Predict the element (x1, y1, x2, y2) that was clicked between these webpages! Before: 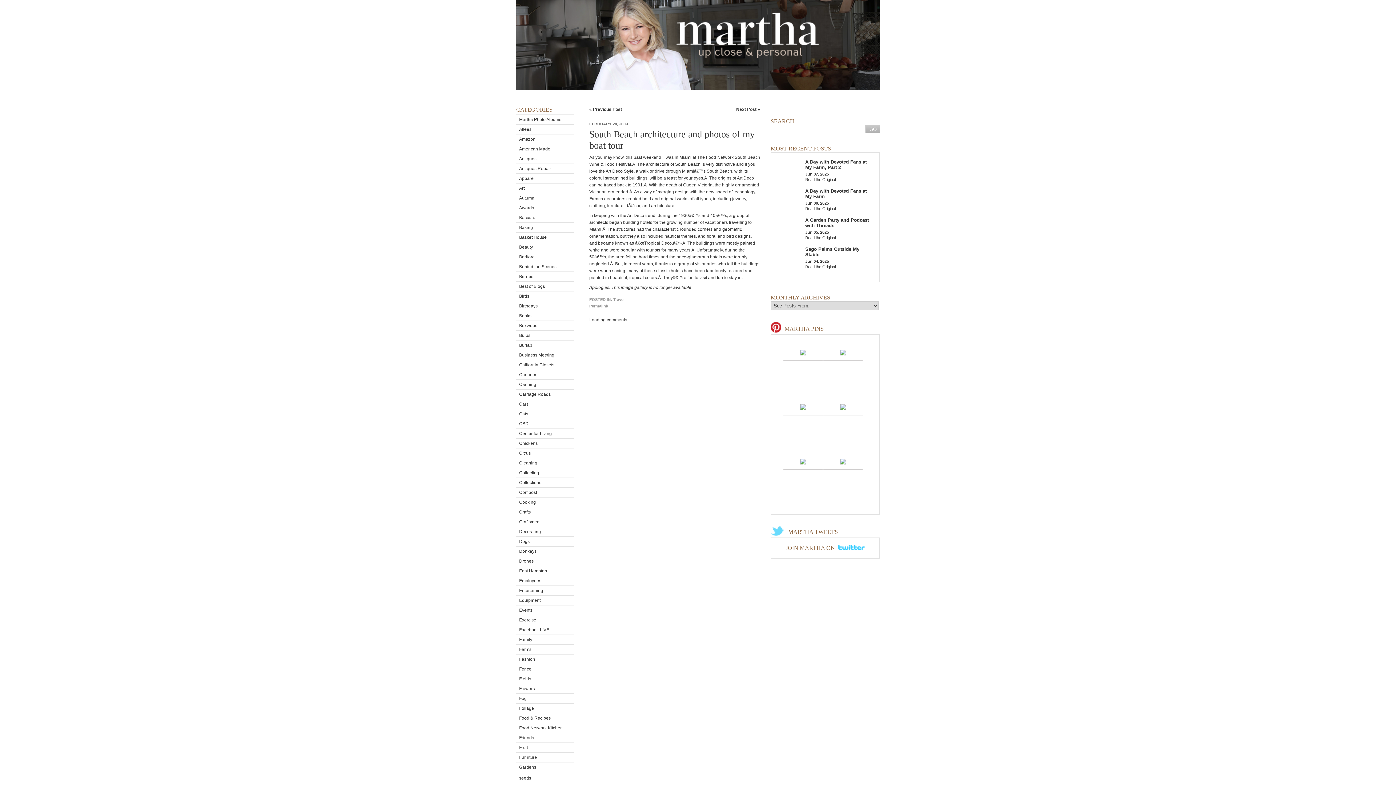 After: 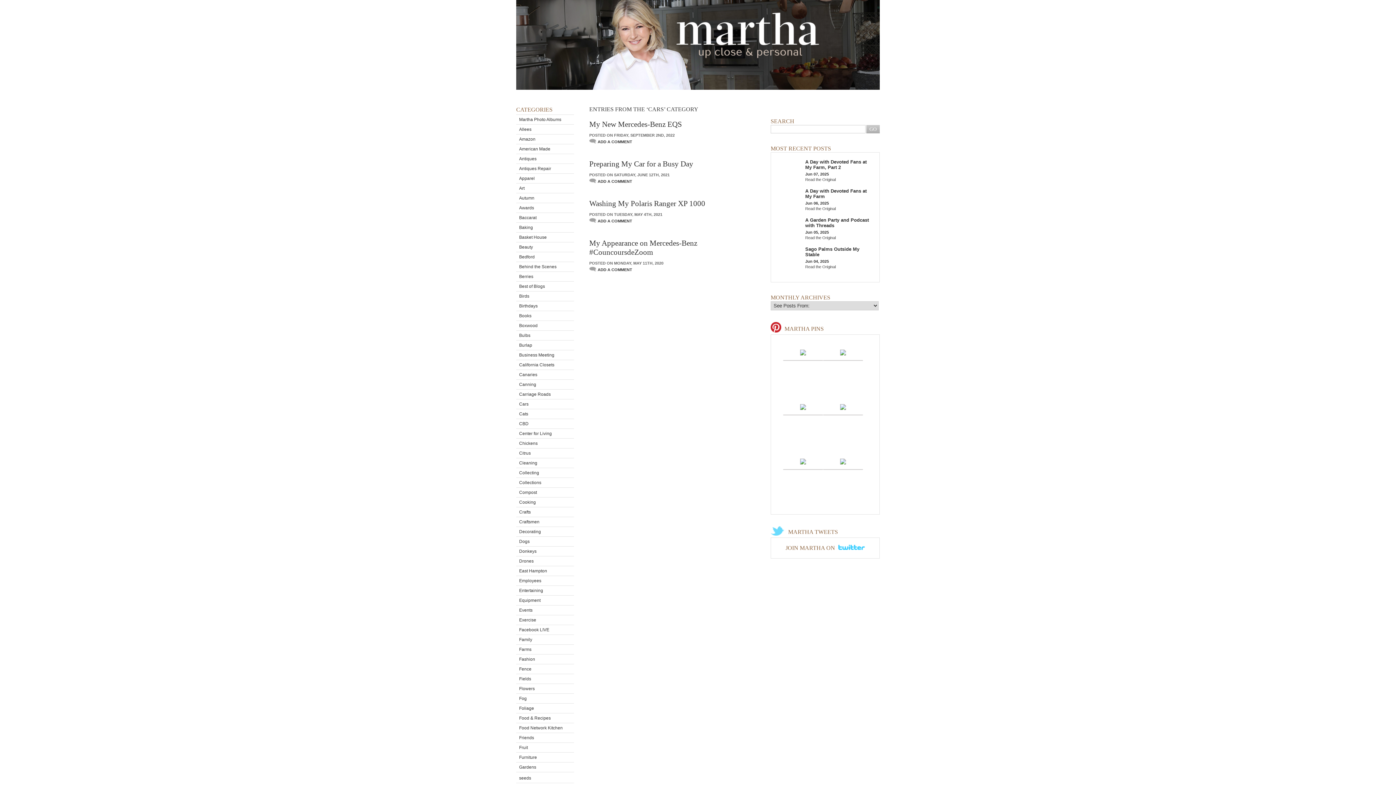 Action: label: Cars bbox: (516, 399, 574, 409)